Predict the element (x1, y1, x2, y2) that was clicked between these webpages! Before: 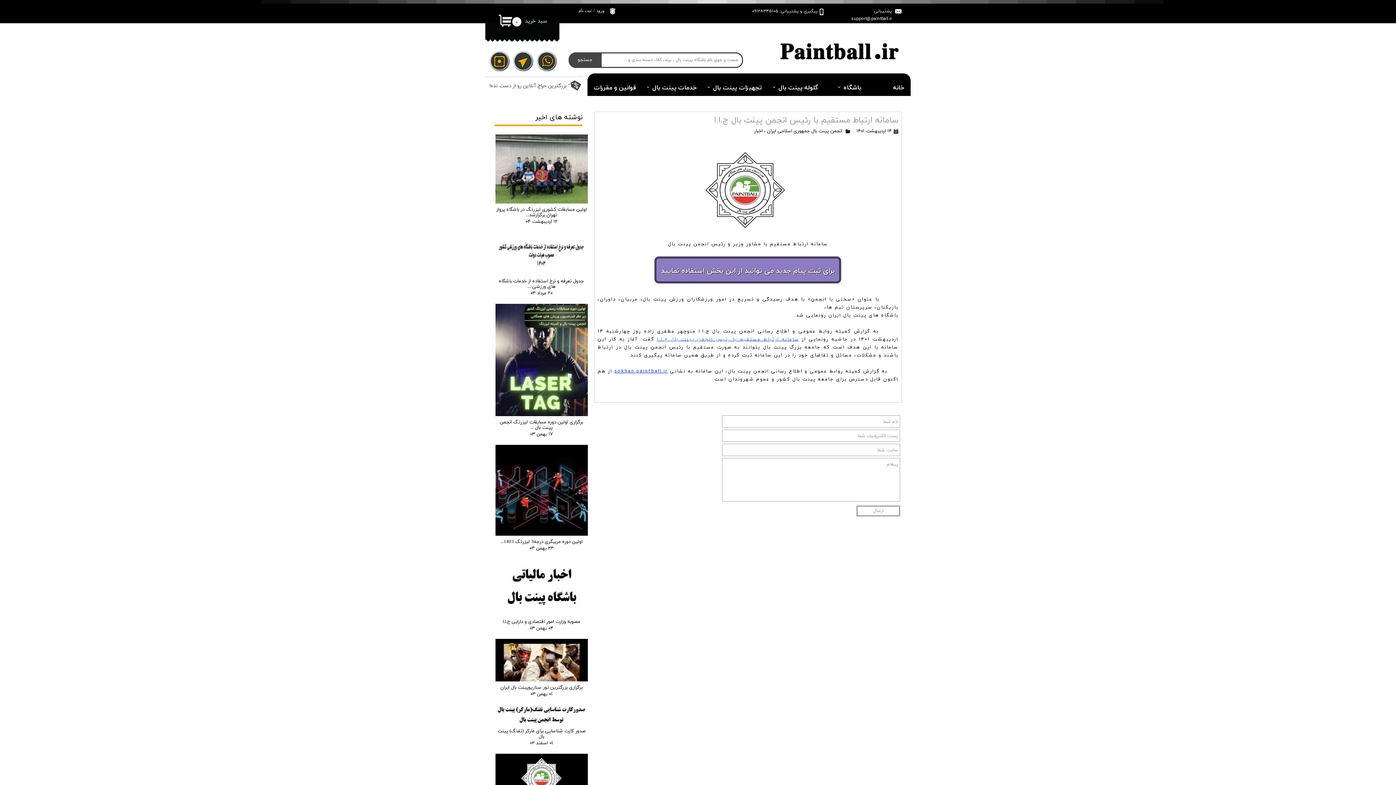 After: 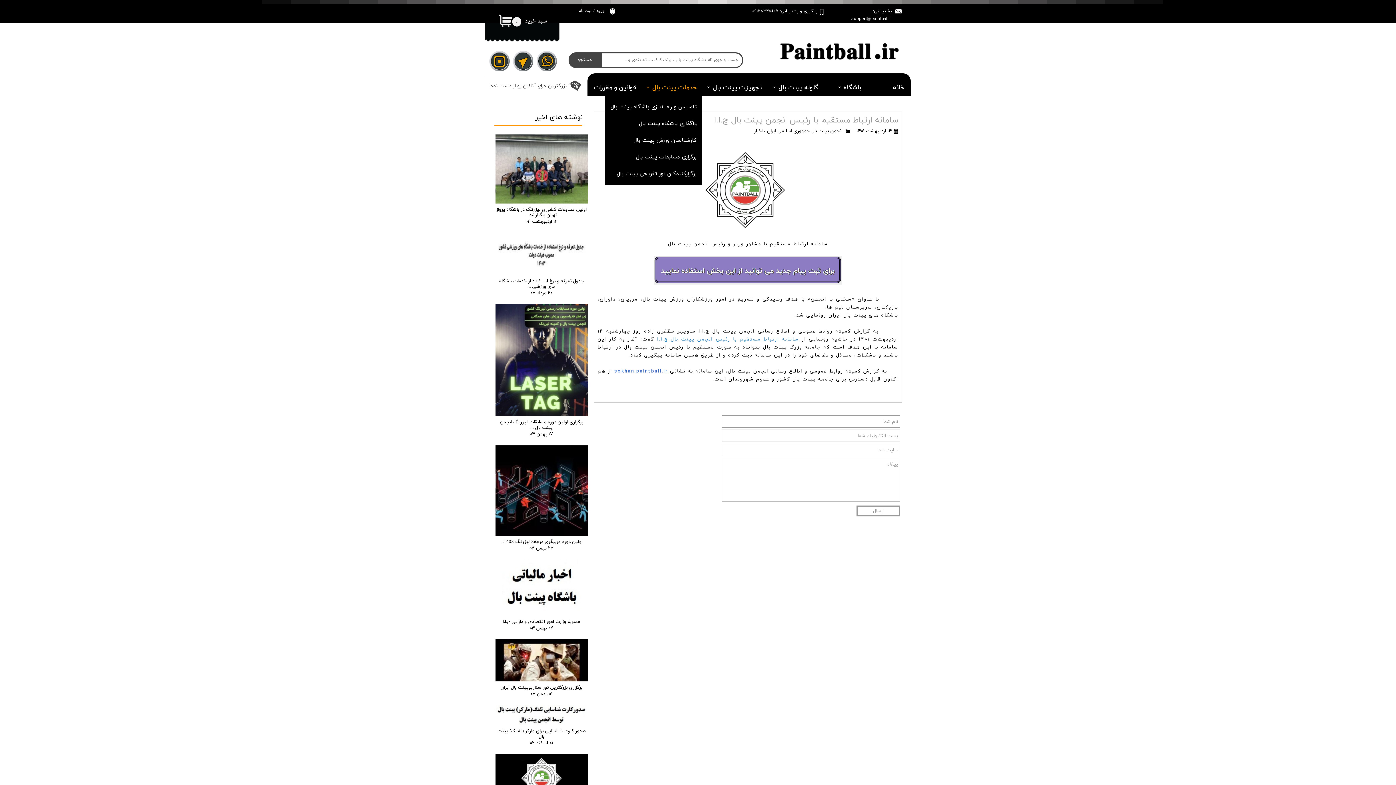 Action: bbox: (641, 80, 702, 94) label: خدمات پینت بال